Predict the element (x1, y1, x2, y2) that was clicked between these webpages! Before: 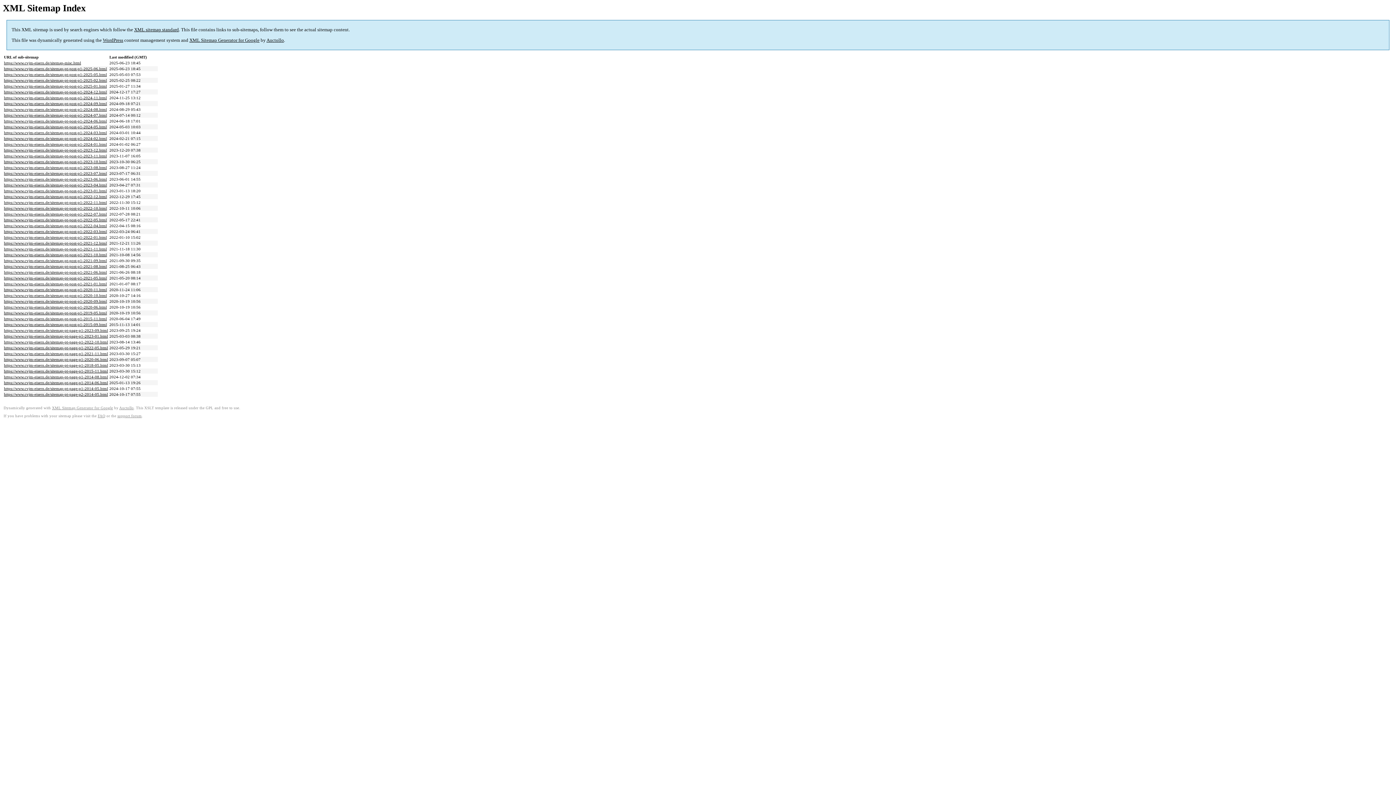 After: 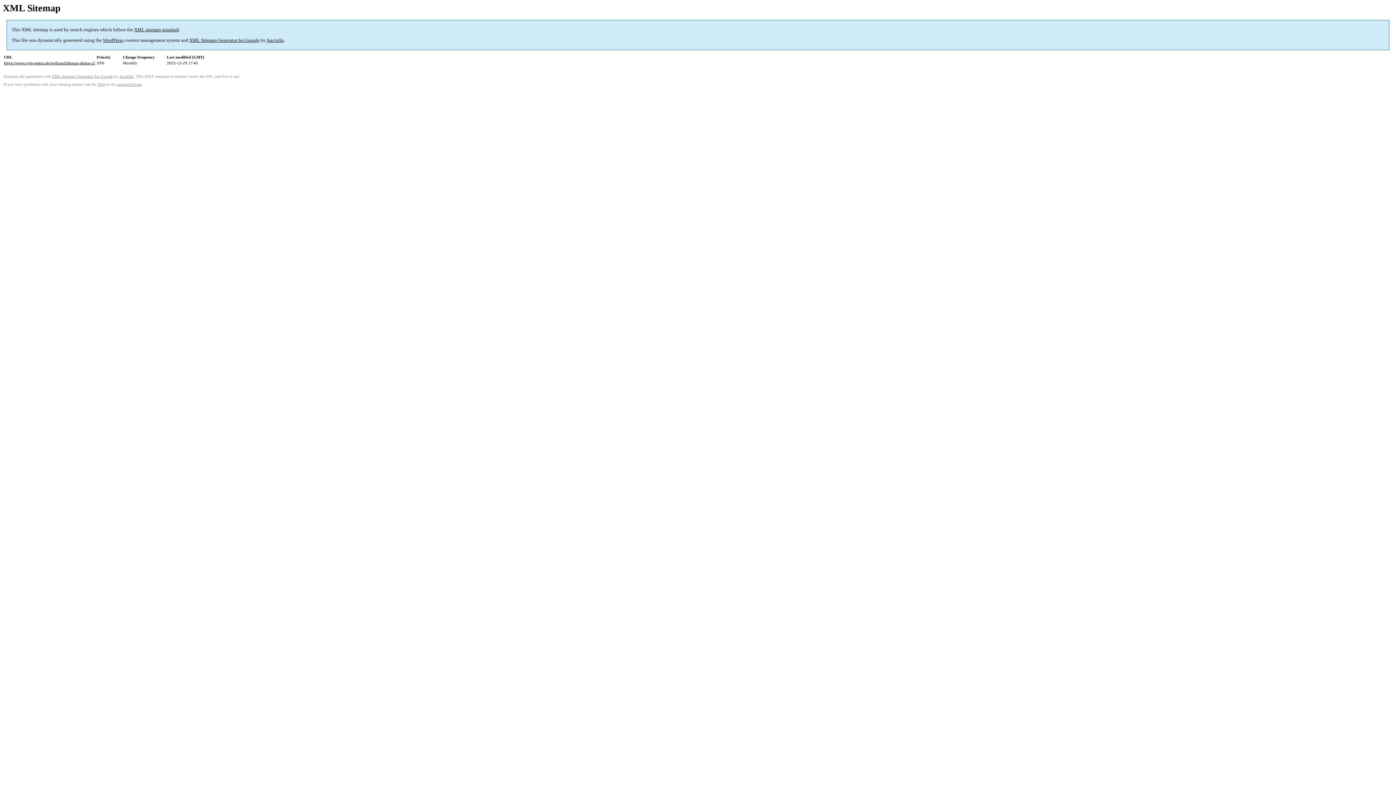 Action: bbox: (4, 194, 106, 199) label: https://www.cvjm-eisern.de/sitemap-pt-post-p1-2022-12.html